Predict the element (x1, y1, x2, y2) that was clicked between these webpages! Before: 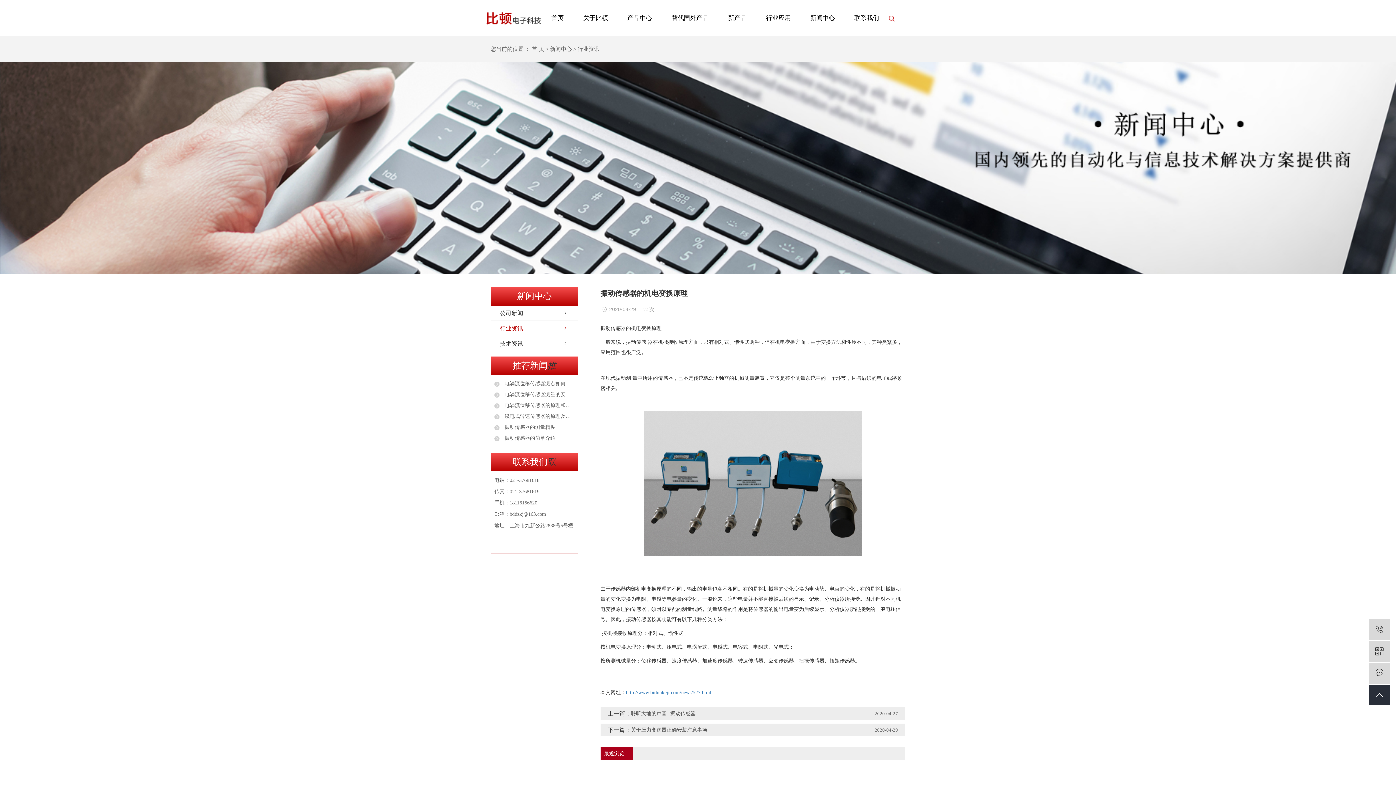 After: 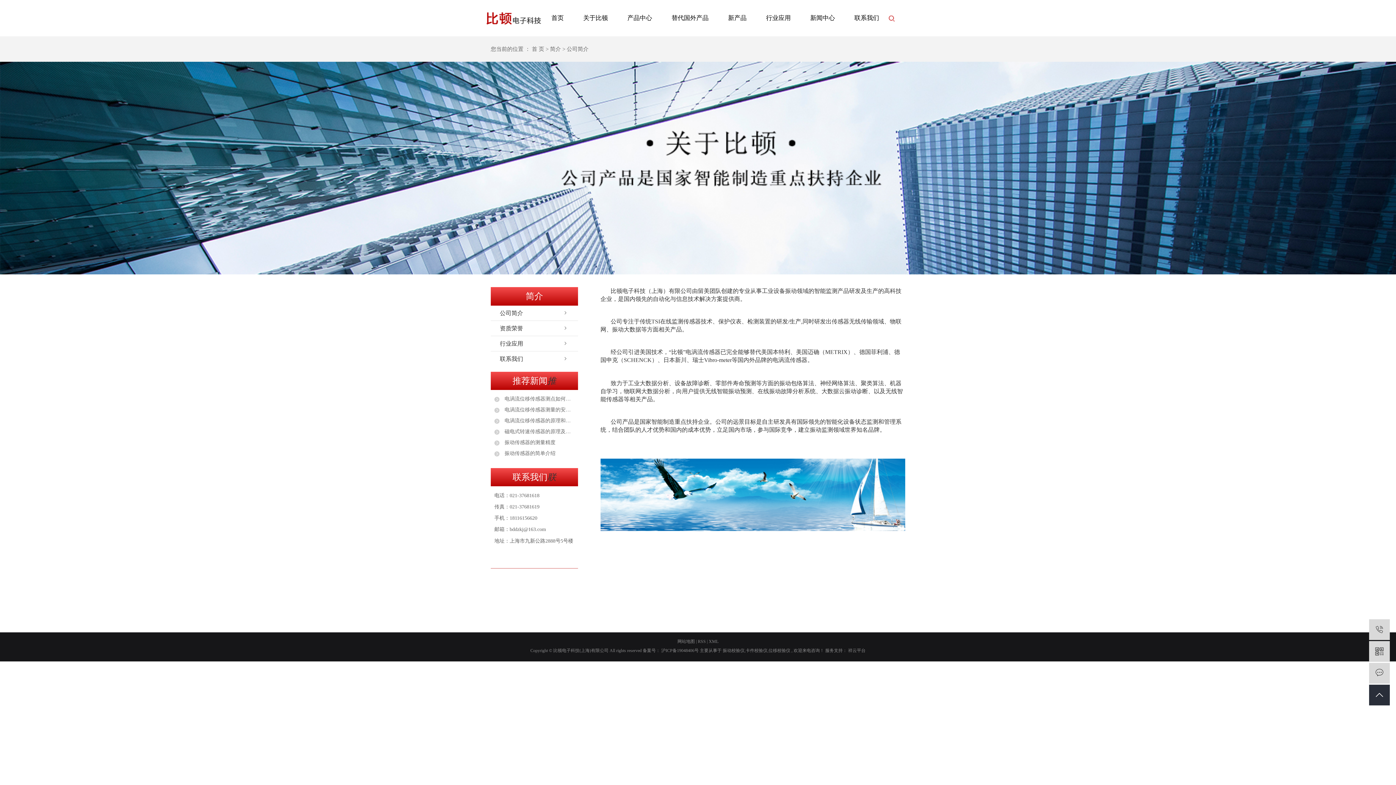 Action: bbox: (575, 0, 615, 36) label: 关于比顿